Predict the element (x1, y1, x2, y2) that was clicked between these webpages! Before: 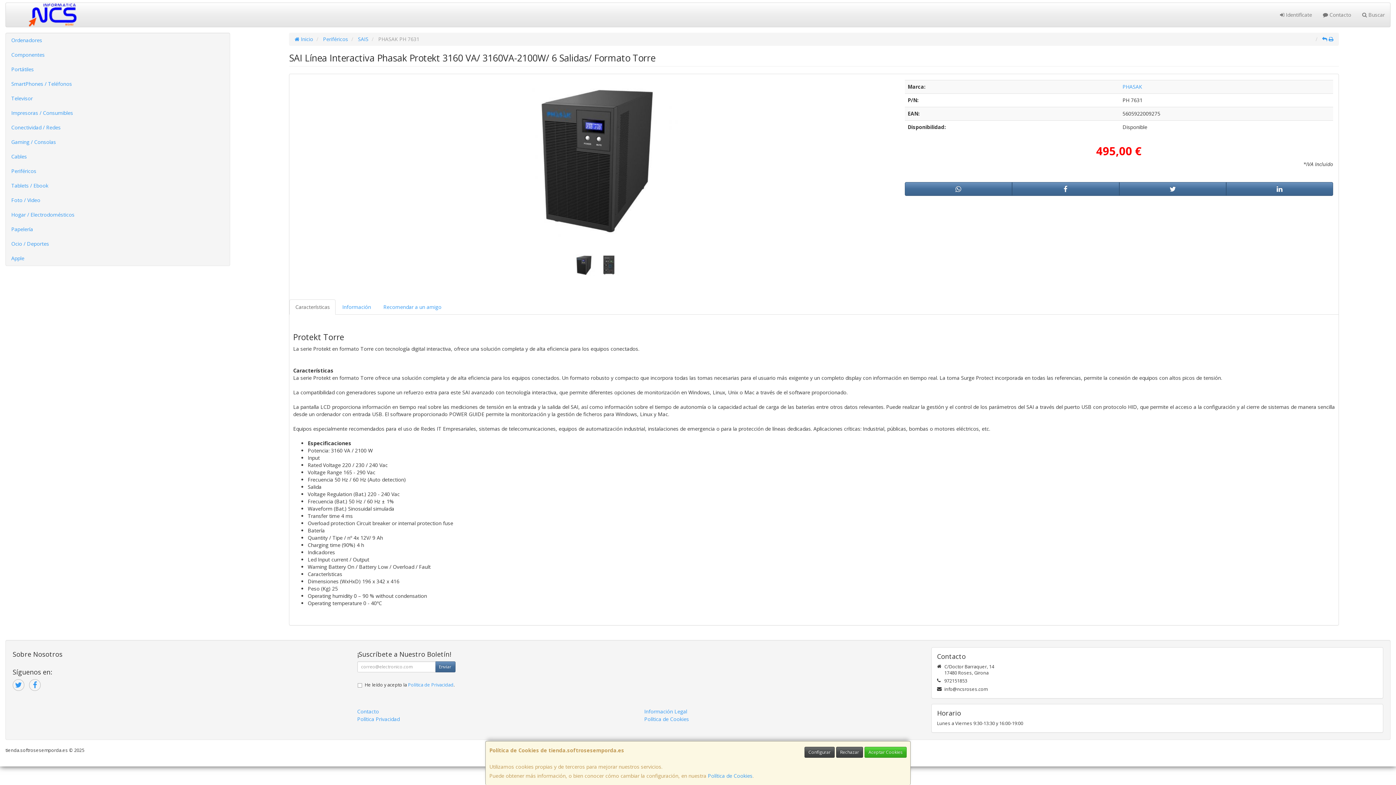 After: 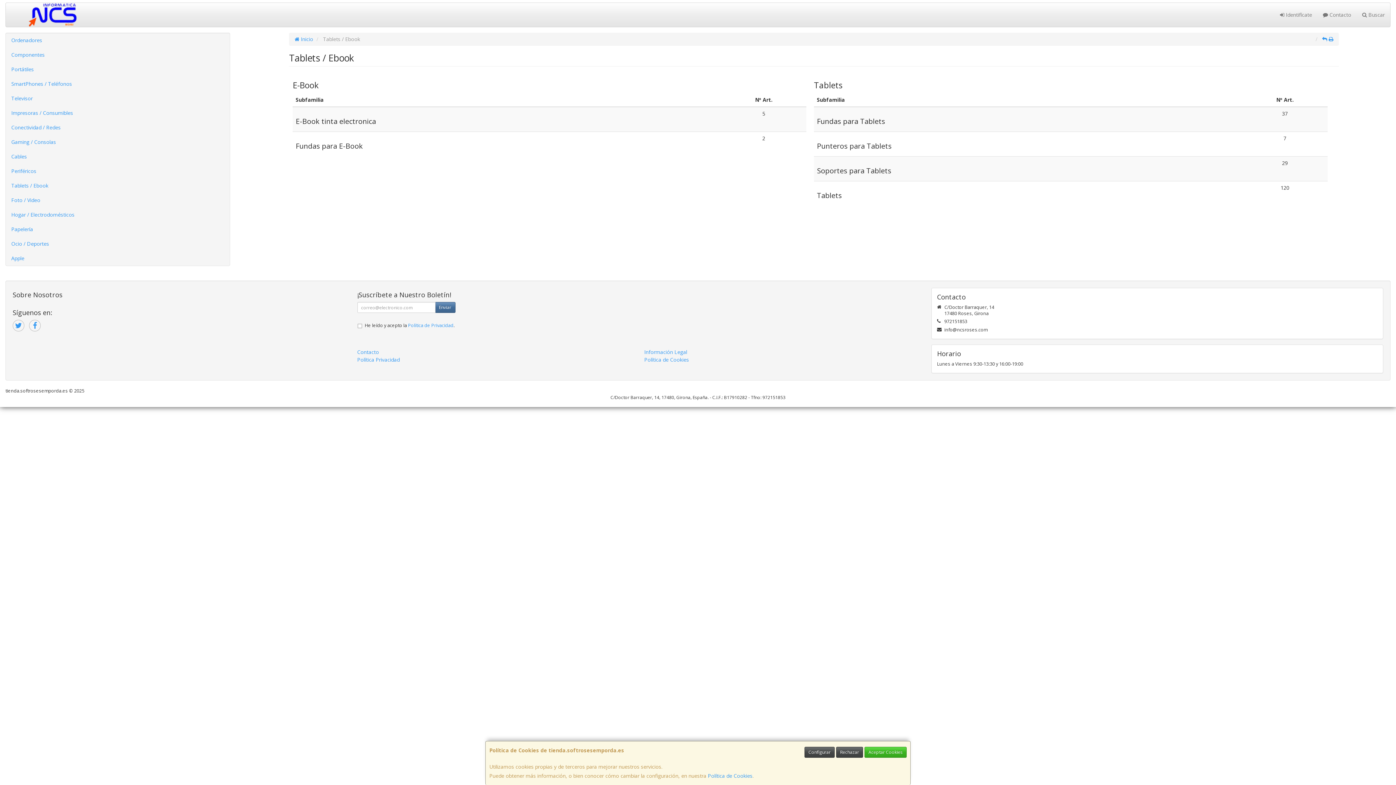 Action: bbox: (5, 178, 229, 193) label: Tablets / Ebook